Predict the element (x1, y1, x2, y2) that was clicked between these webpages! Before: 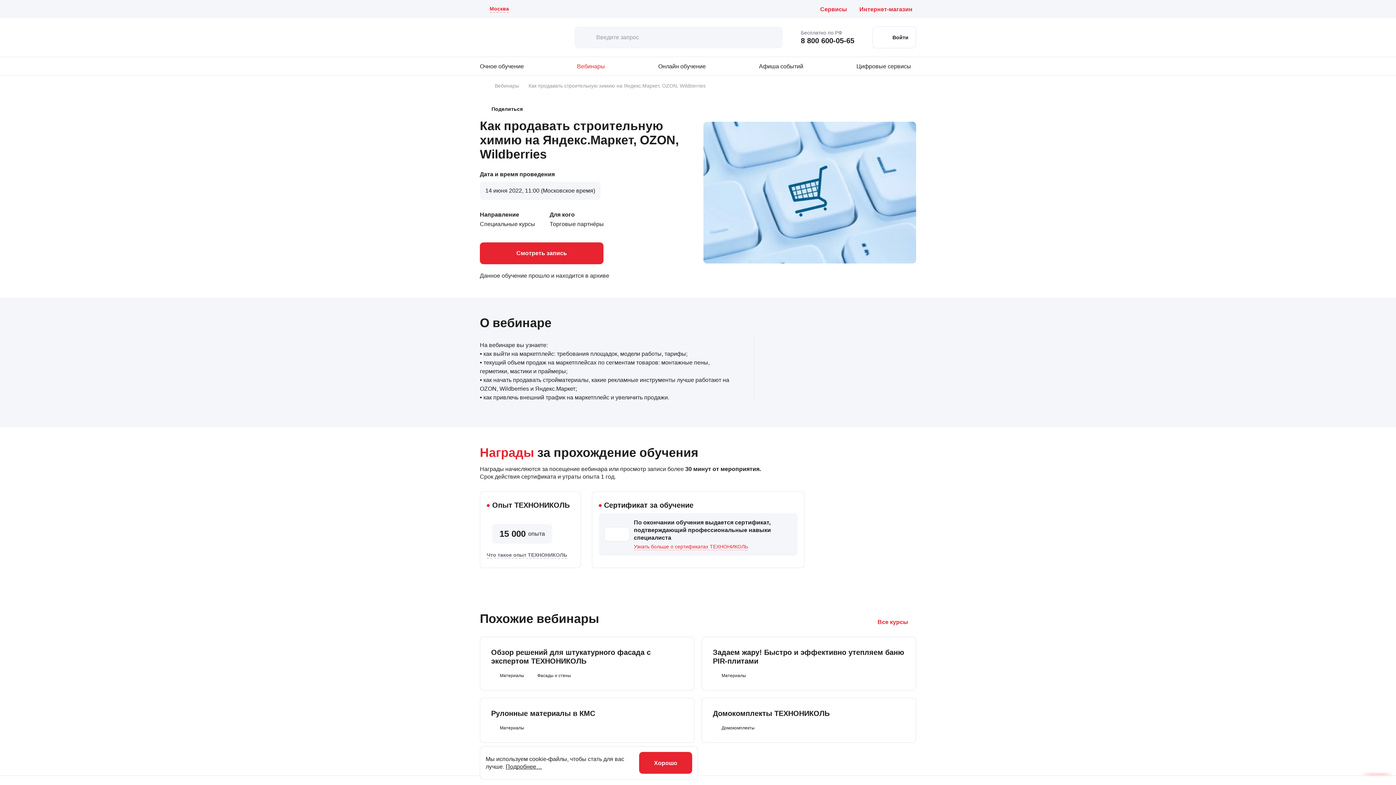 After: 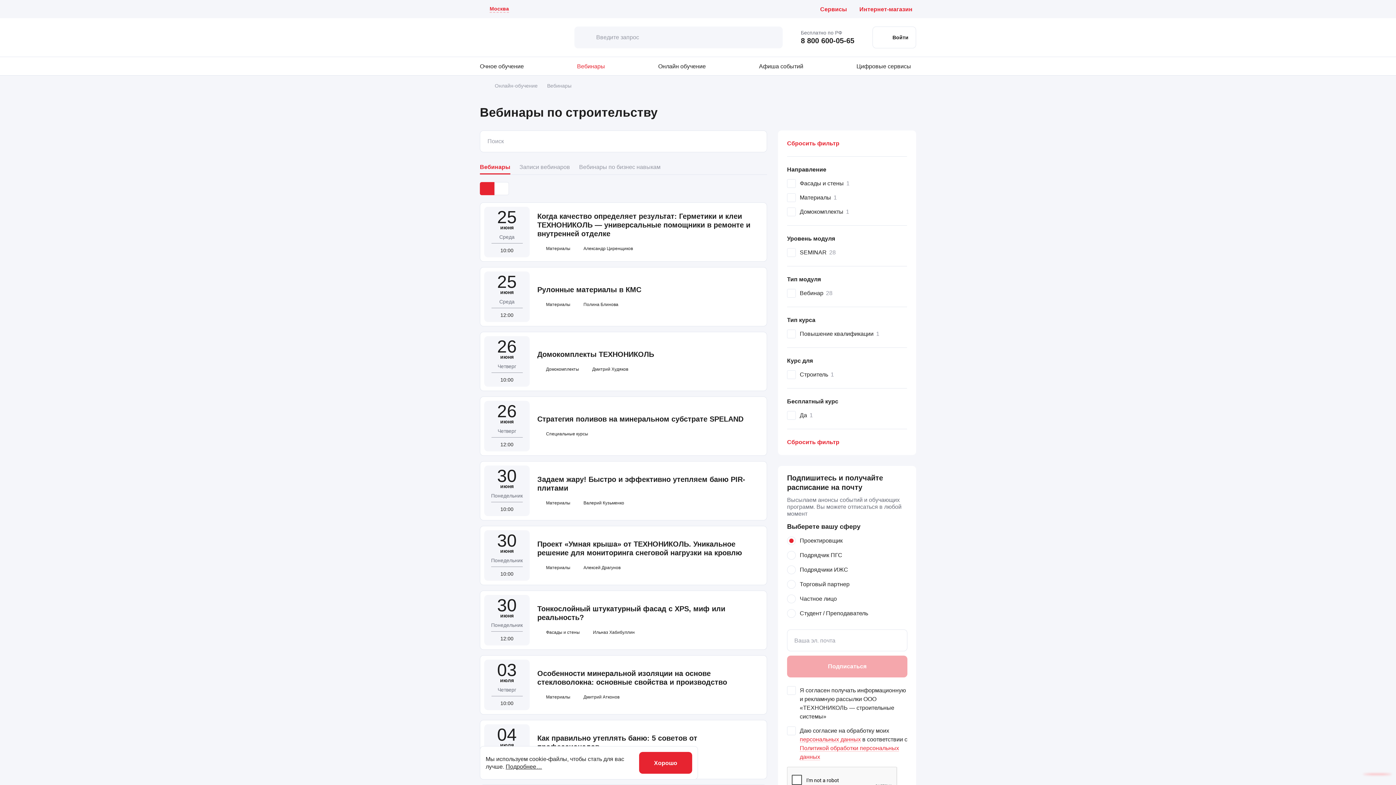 Action: bbox: (577, 57, 605, 75) label: Вебинары